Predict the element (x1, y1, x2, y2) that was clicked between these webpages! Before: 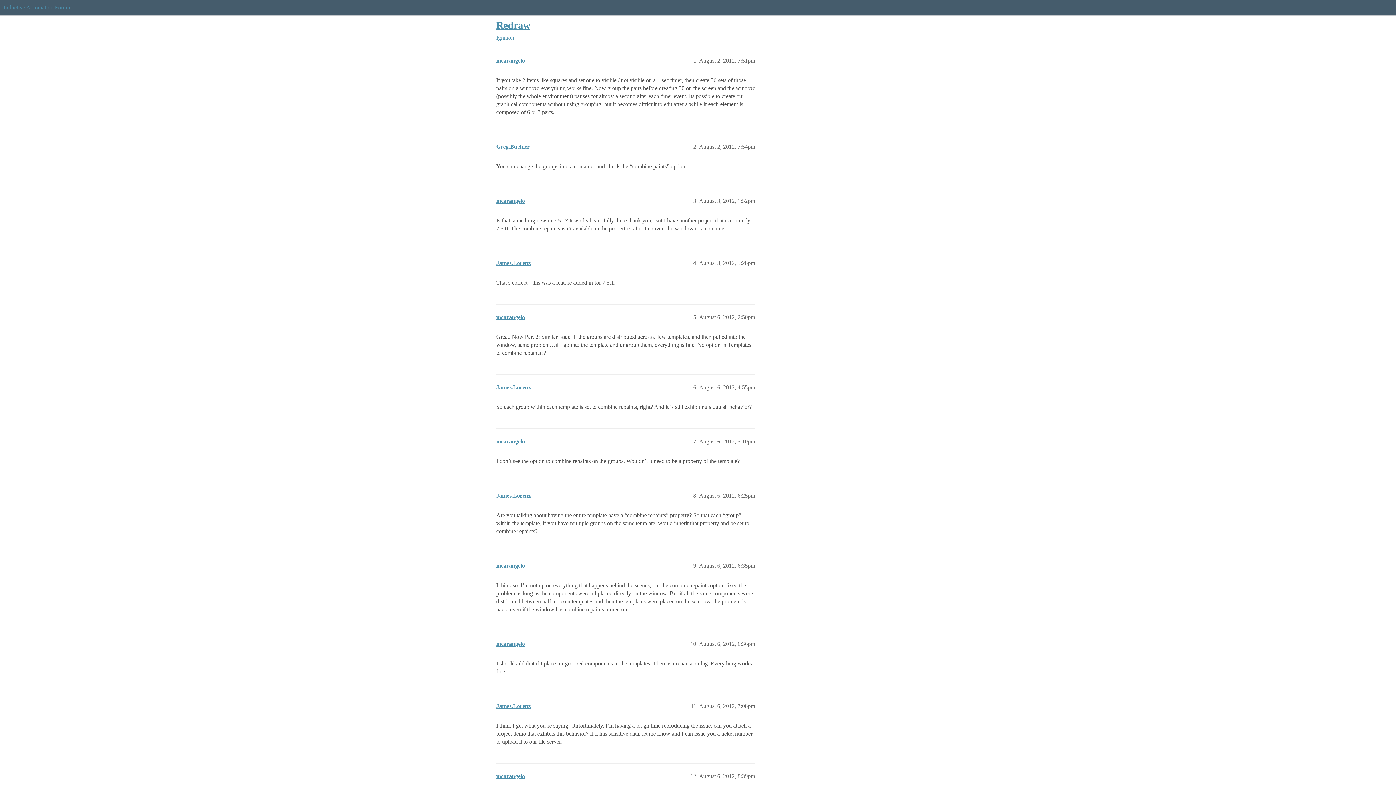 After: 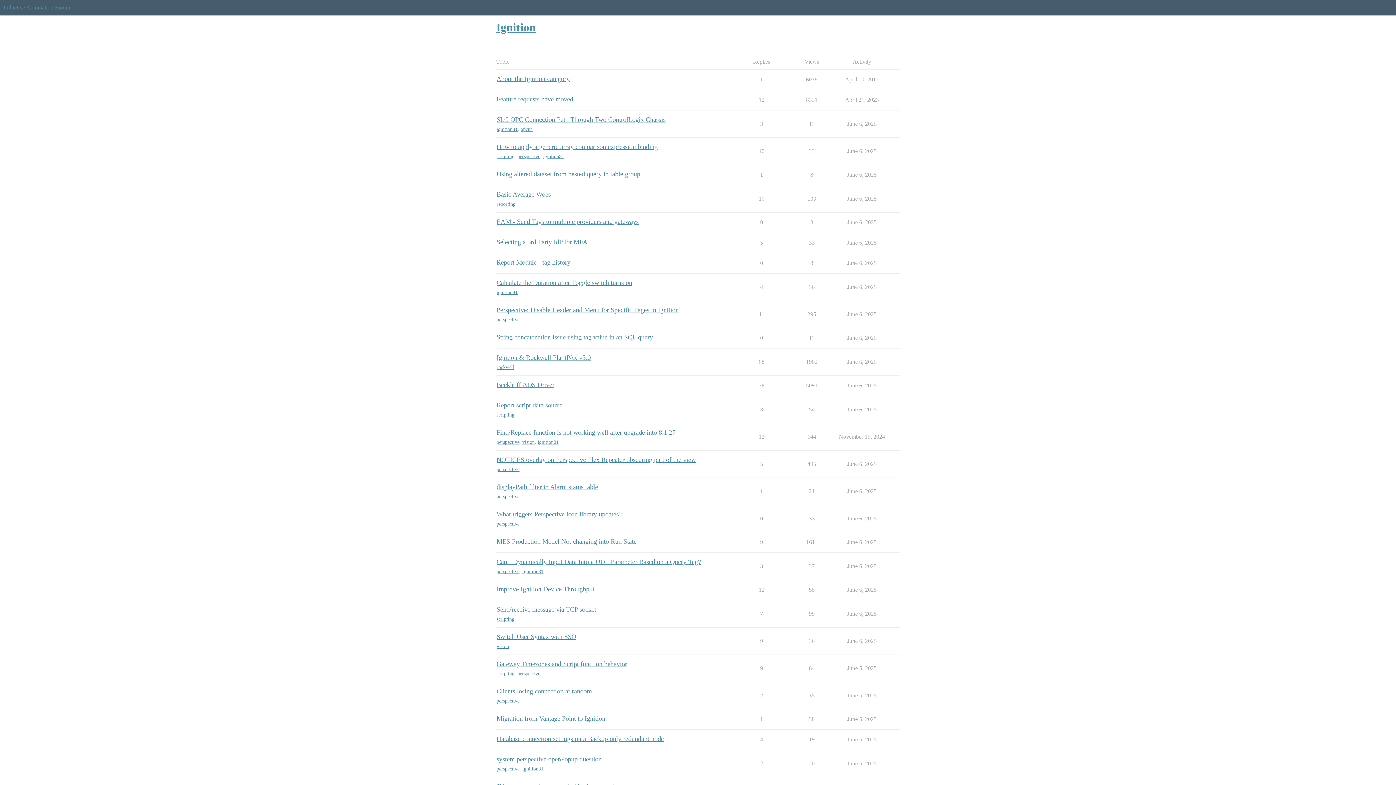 Action: label: Ignition bbox: (496, 34, 514, 40)